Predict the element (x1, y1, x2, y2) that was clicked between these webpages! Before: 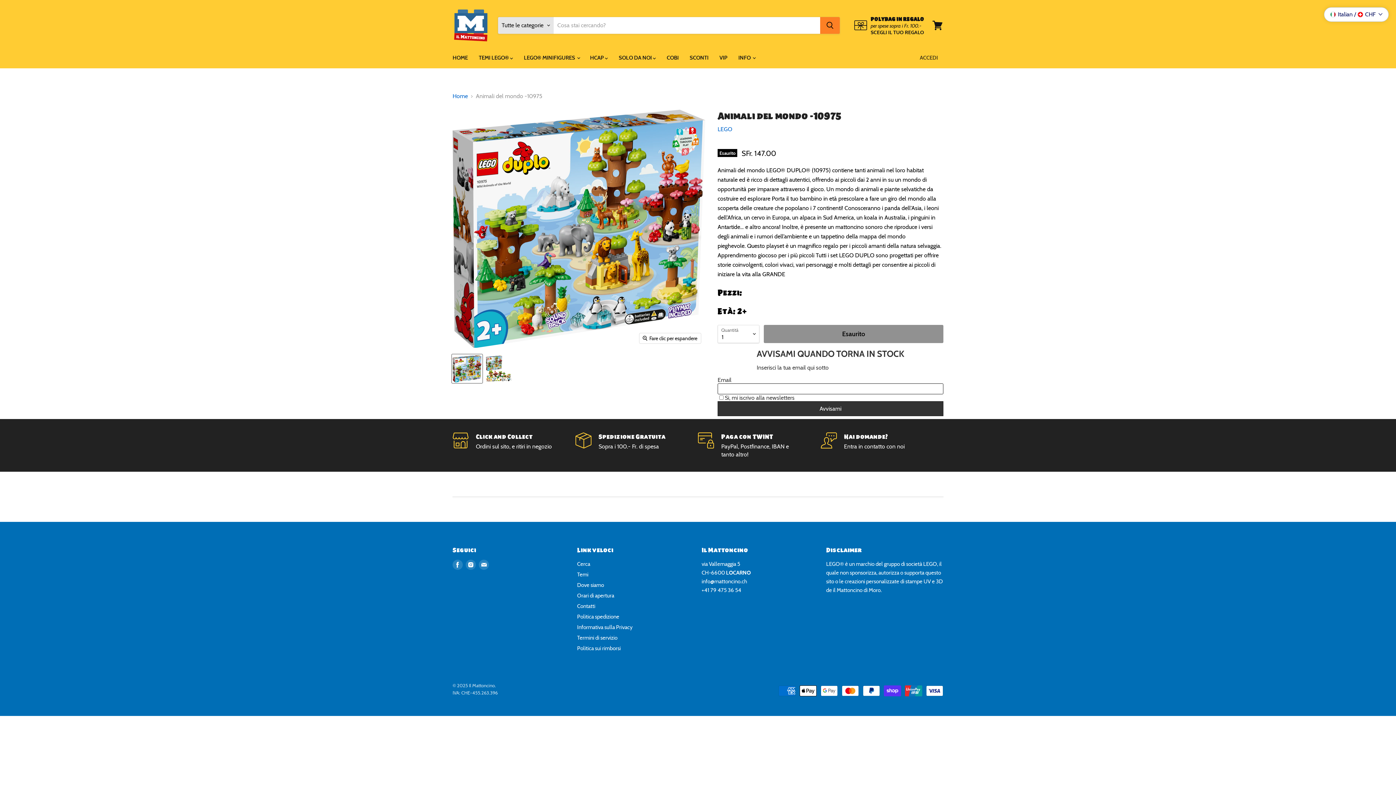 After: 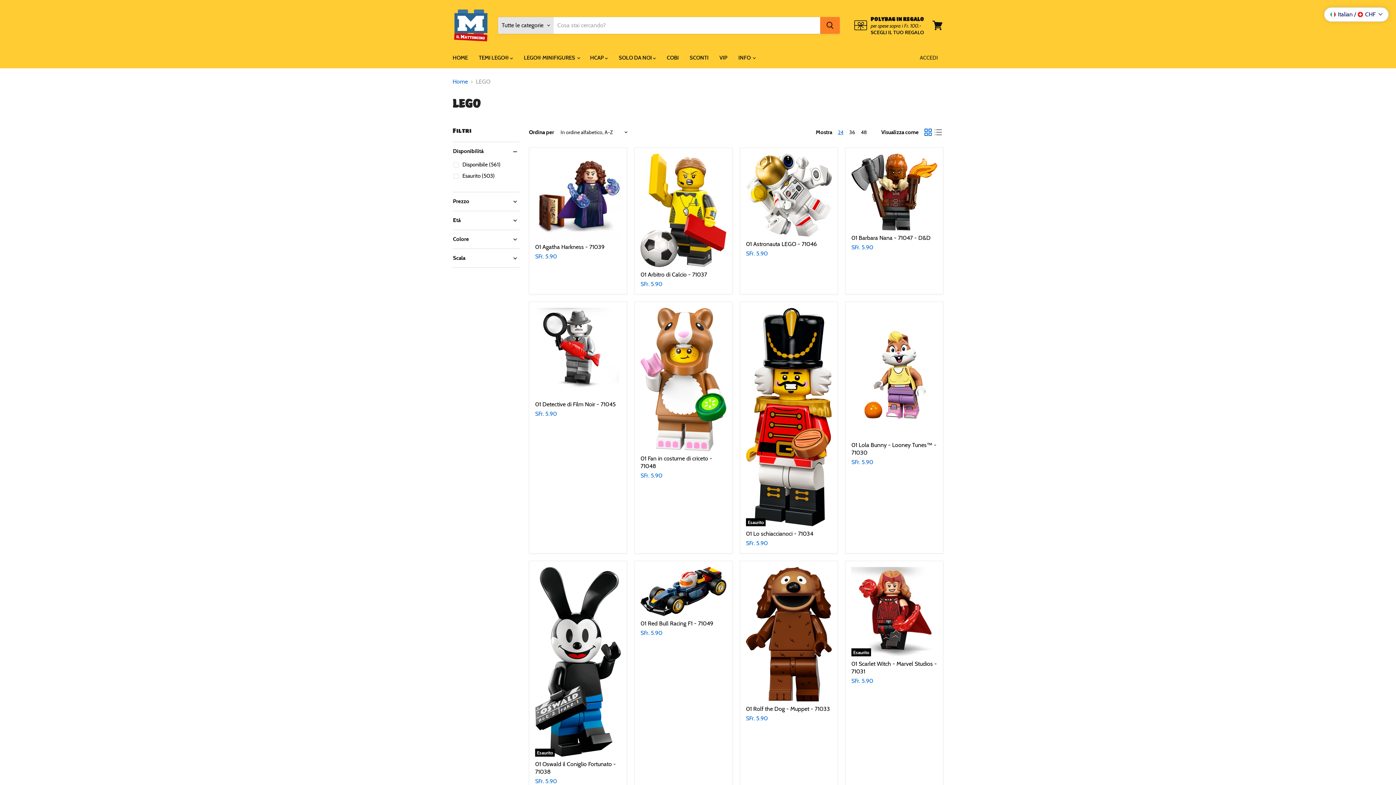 Action: bbox: (717, 125, 732, 132) label: LEGO